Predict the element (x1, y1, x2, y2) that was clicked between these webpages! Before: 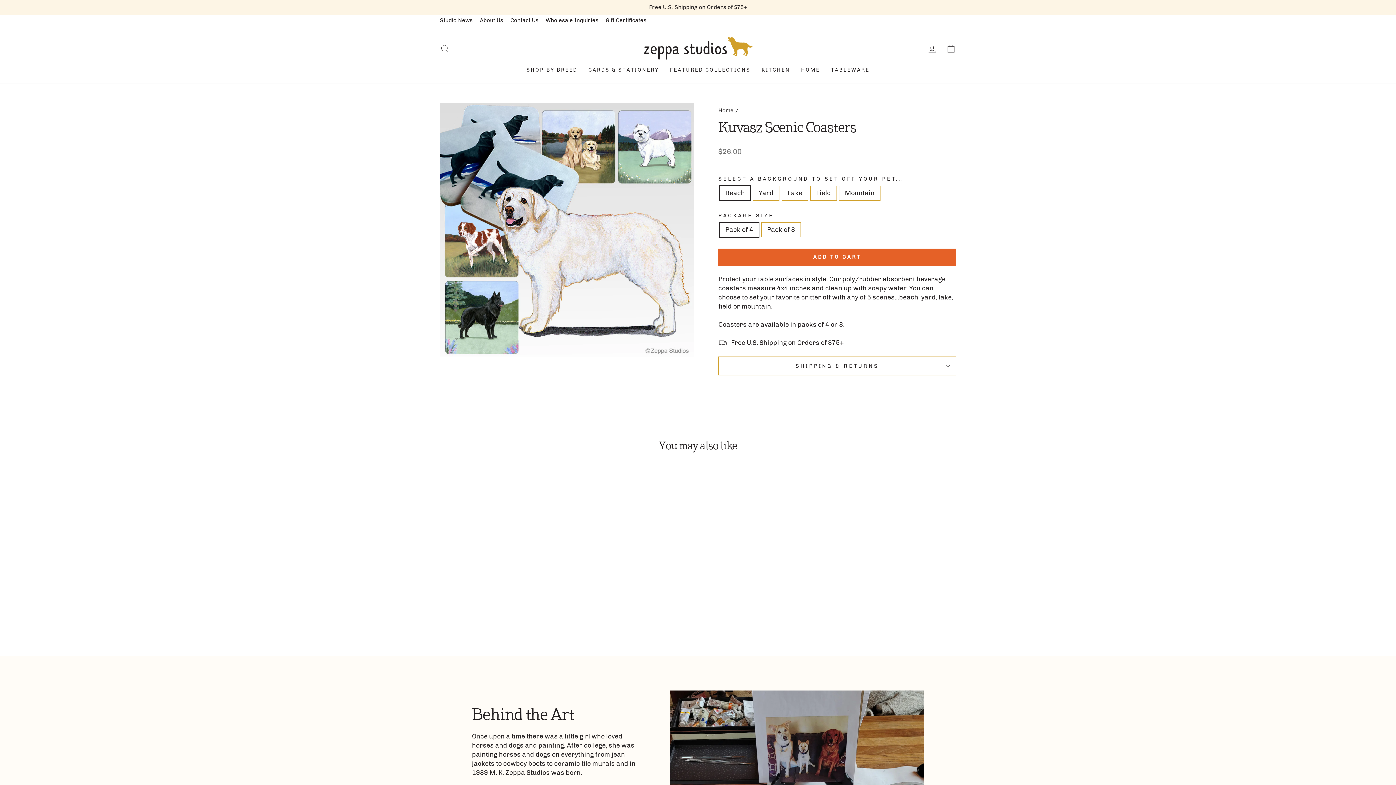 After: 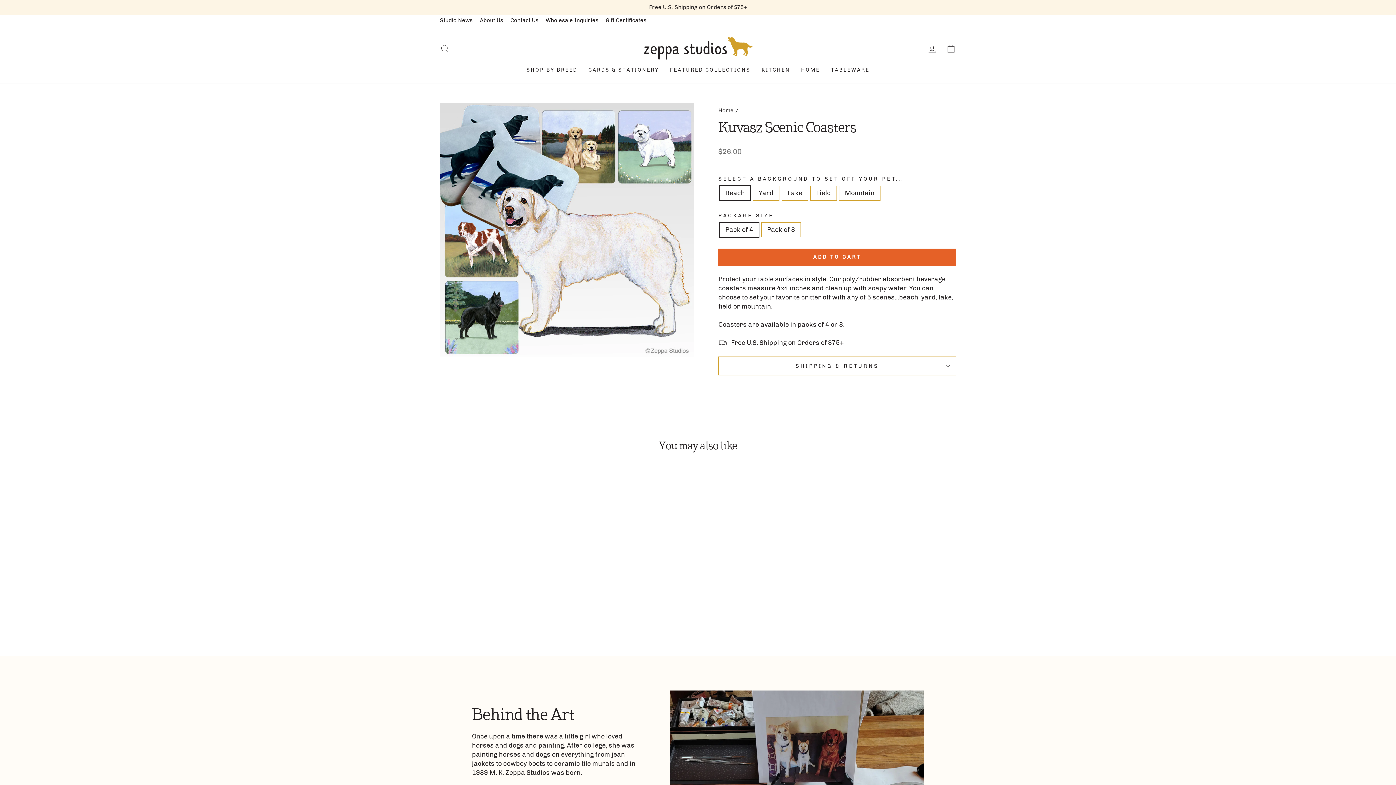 Action: bbox: (440, 472, 563, 618) label: Kuvasz Scenic Coasters
from $26.00